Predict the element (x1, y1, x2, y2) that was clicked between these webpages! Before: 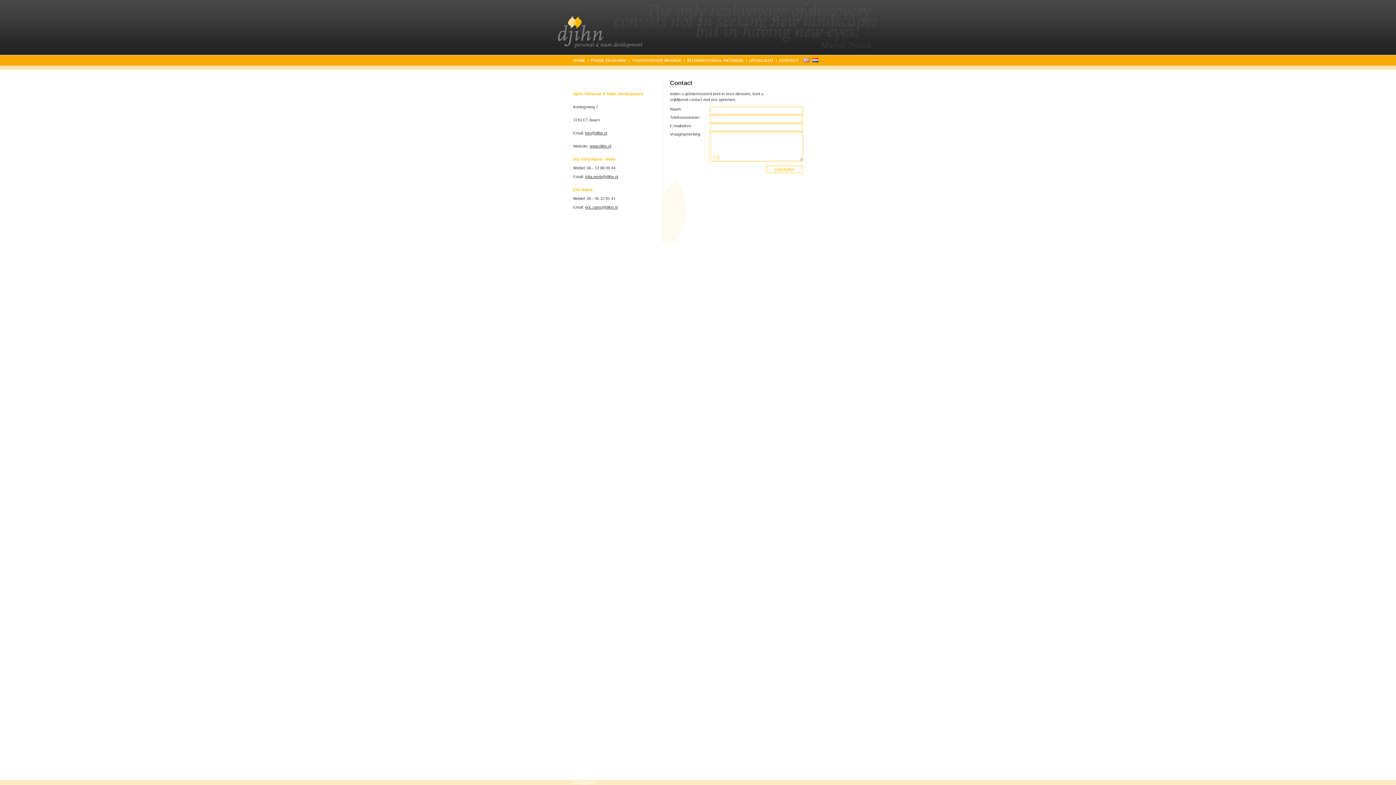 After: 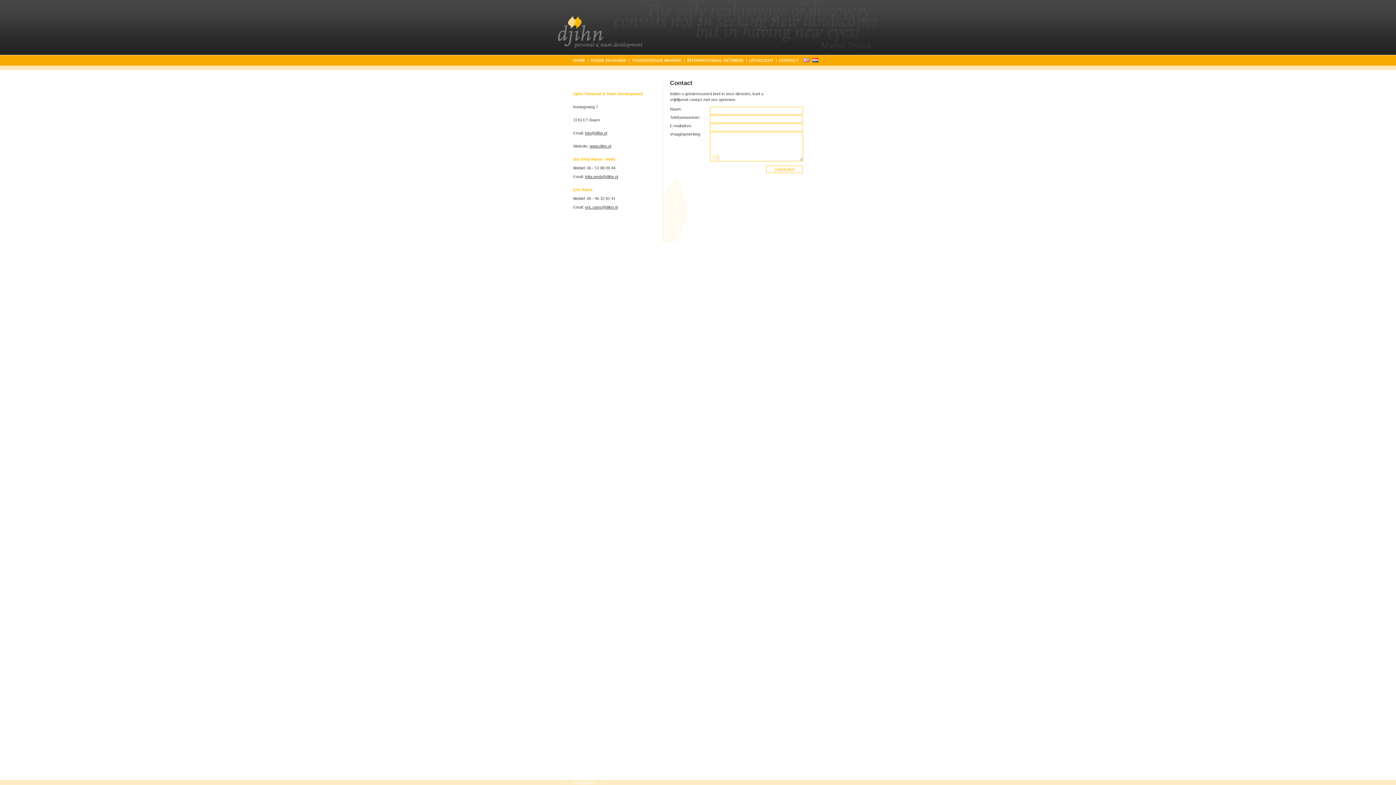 Action: bbox: (812, 58, 818, 62)